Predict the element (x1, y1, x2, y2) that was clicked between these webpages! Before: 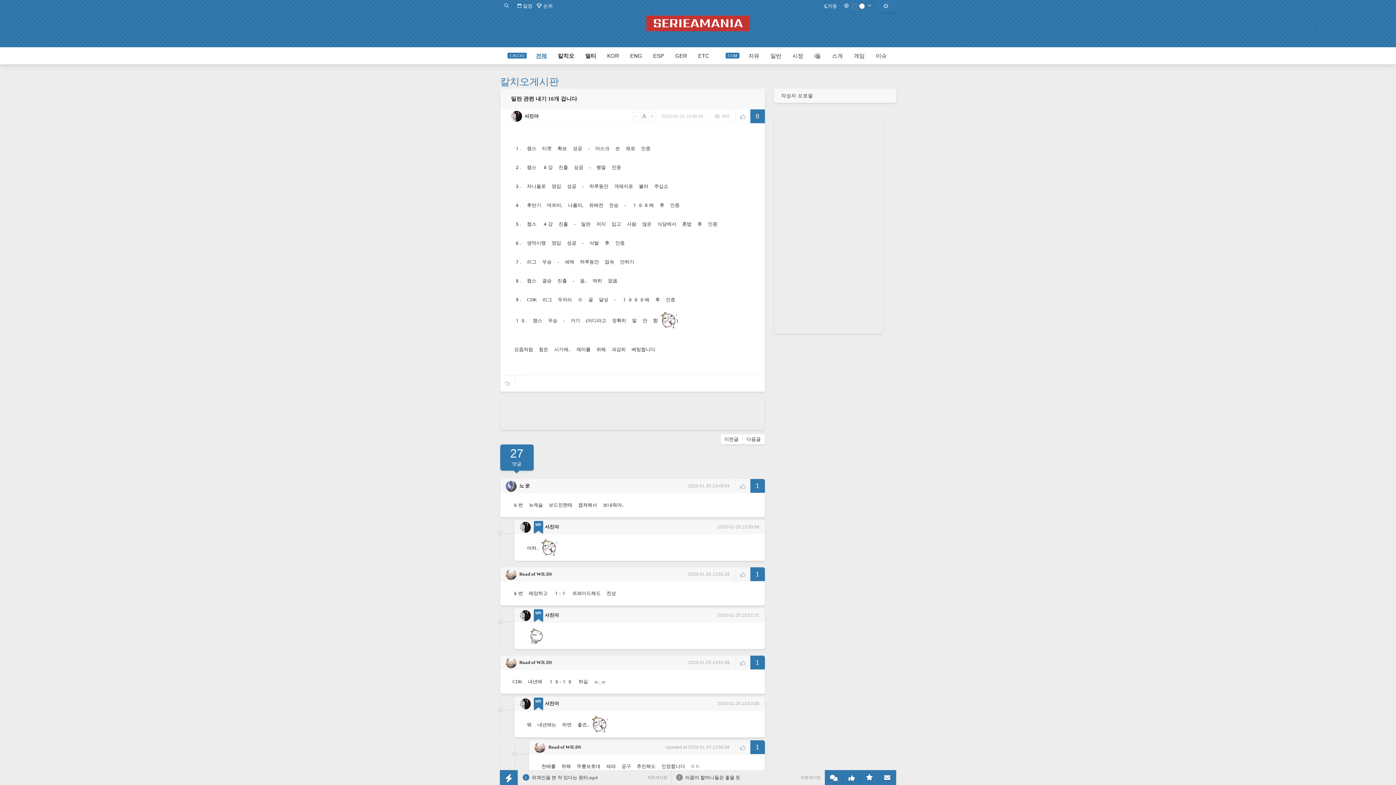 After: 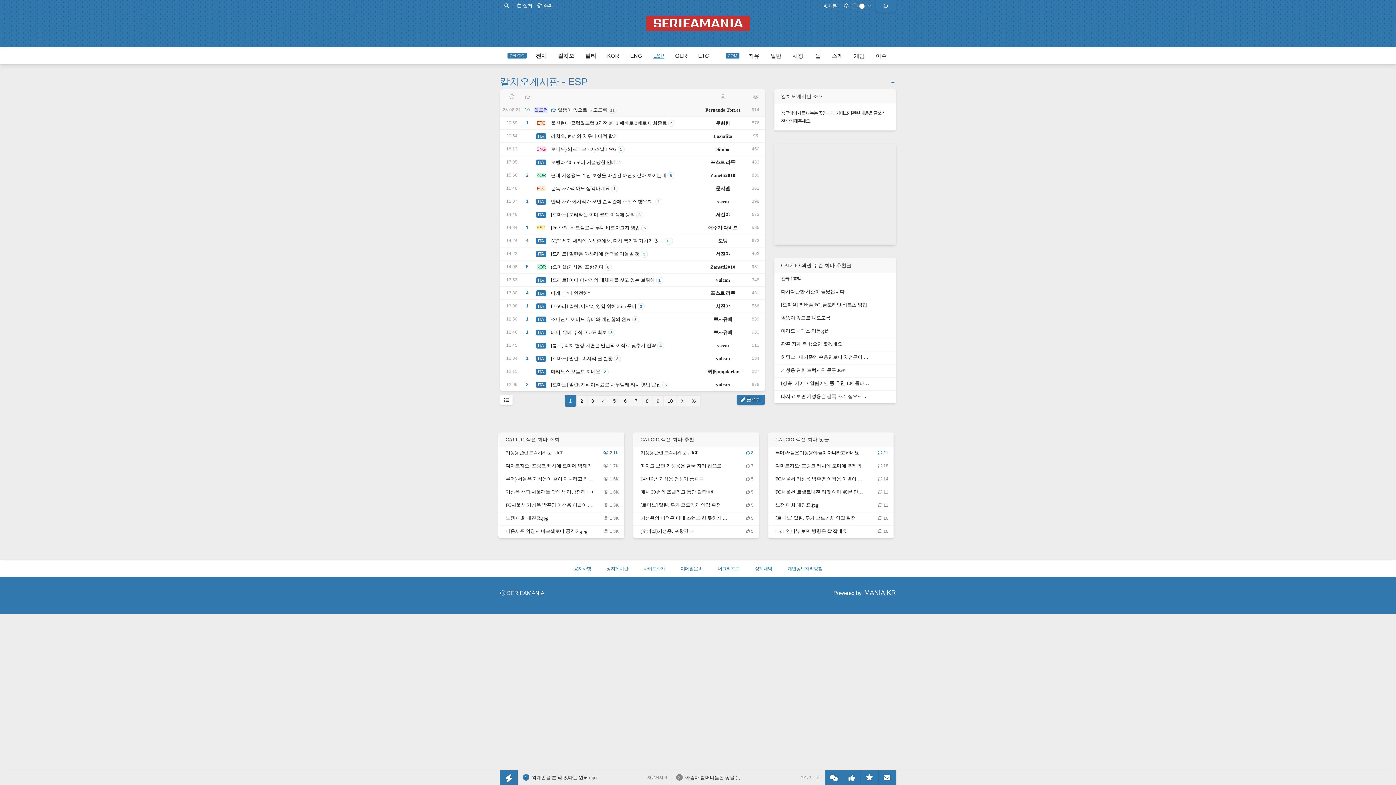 Action: label: ESP bbox: (651, 47, 666, 64)